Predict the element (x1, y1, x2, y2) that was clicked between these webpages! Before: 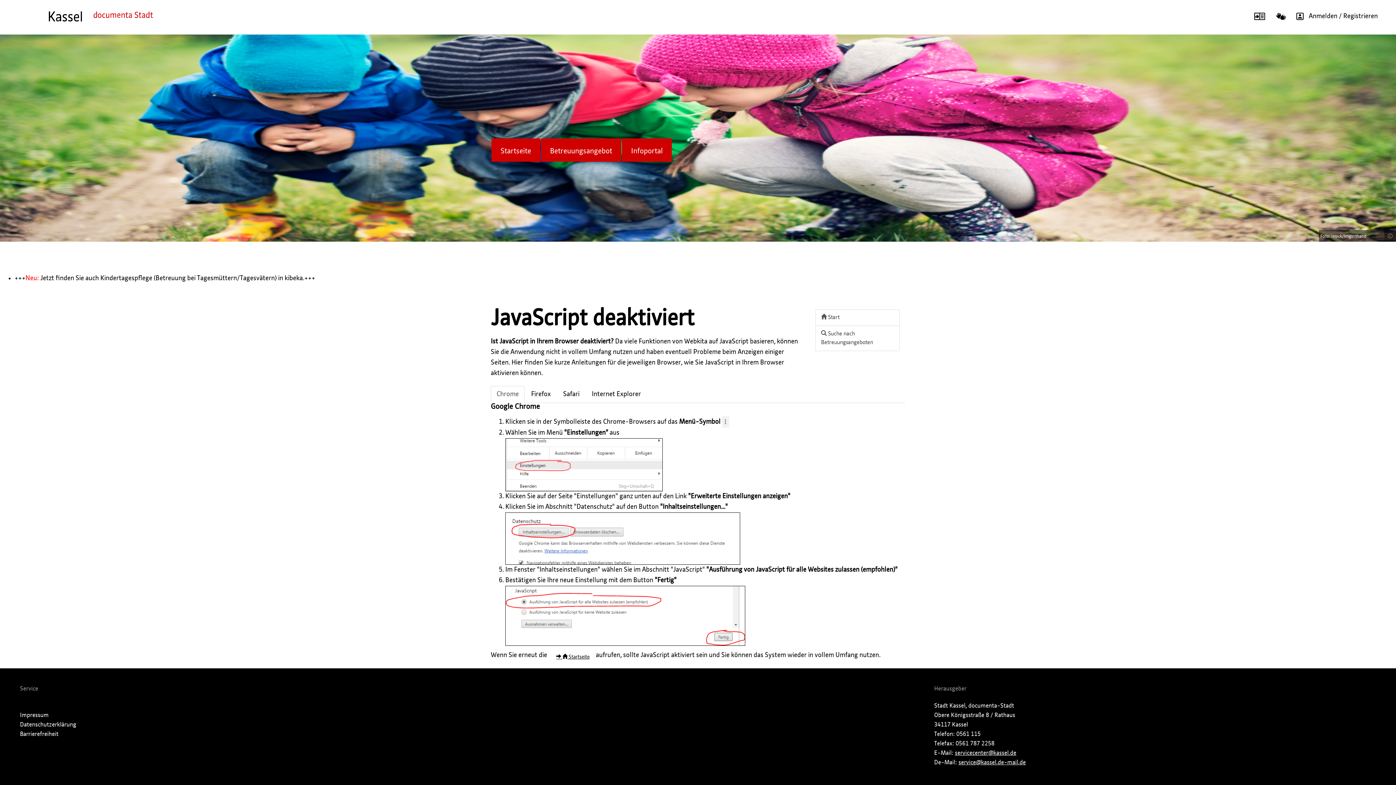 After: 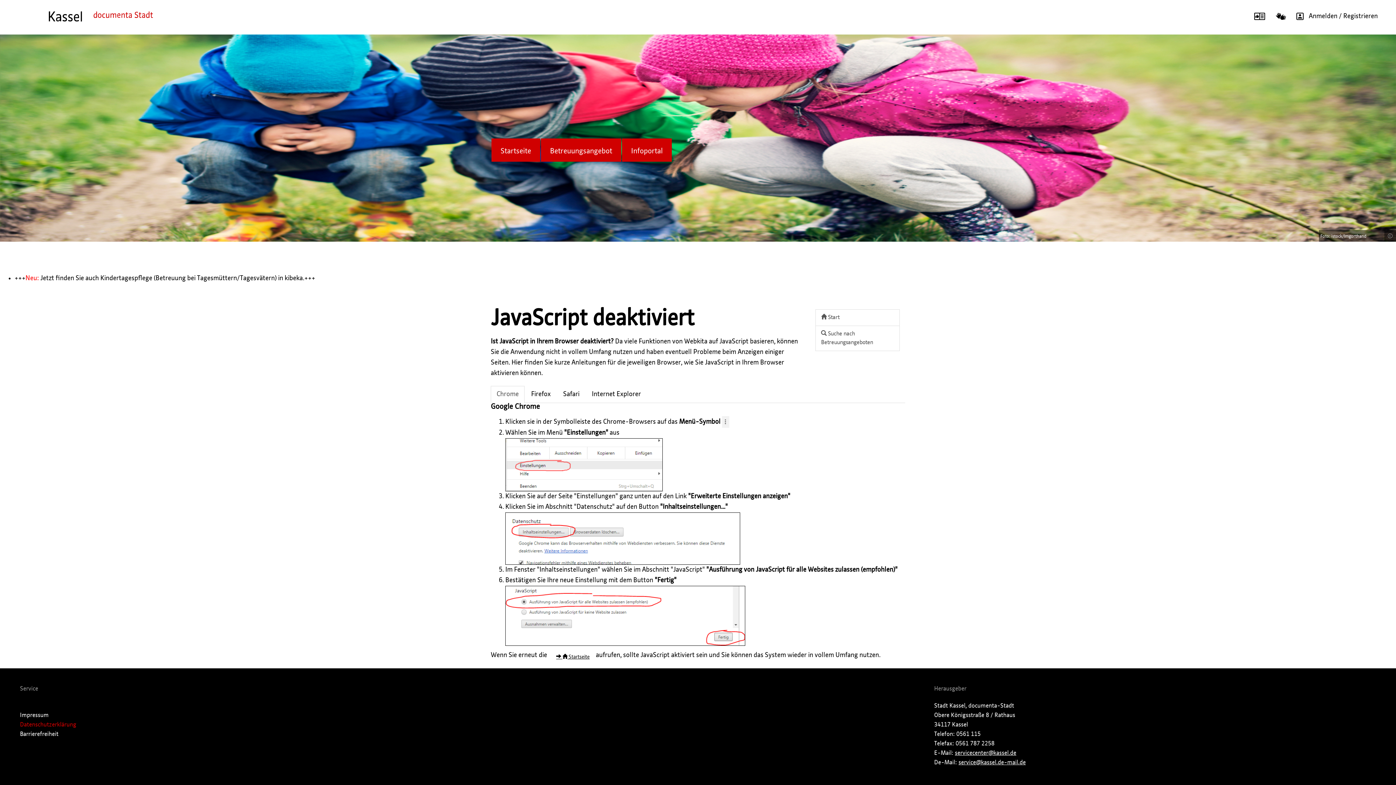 Action: bbox: (5, 722, 76, 732) label: Datenschutzerklärung